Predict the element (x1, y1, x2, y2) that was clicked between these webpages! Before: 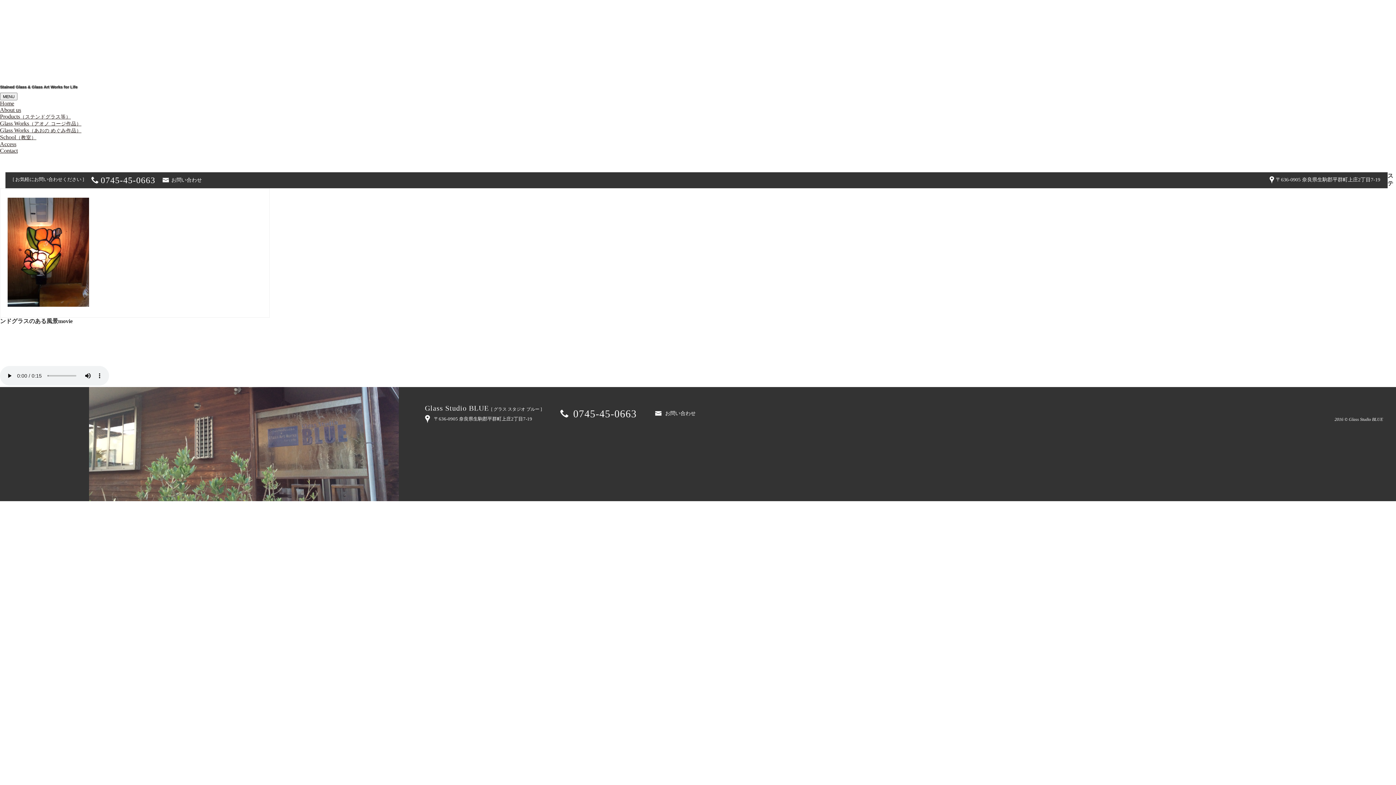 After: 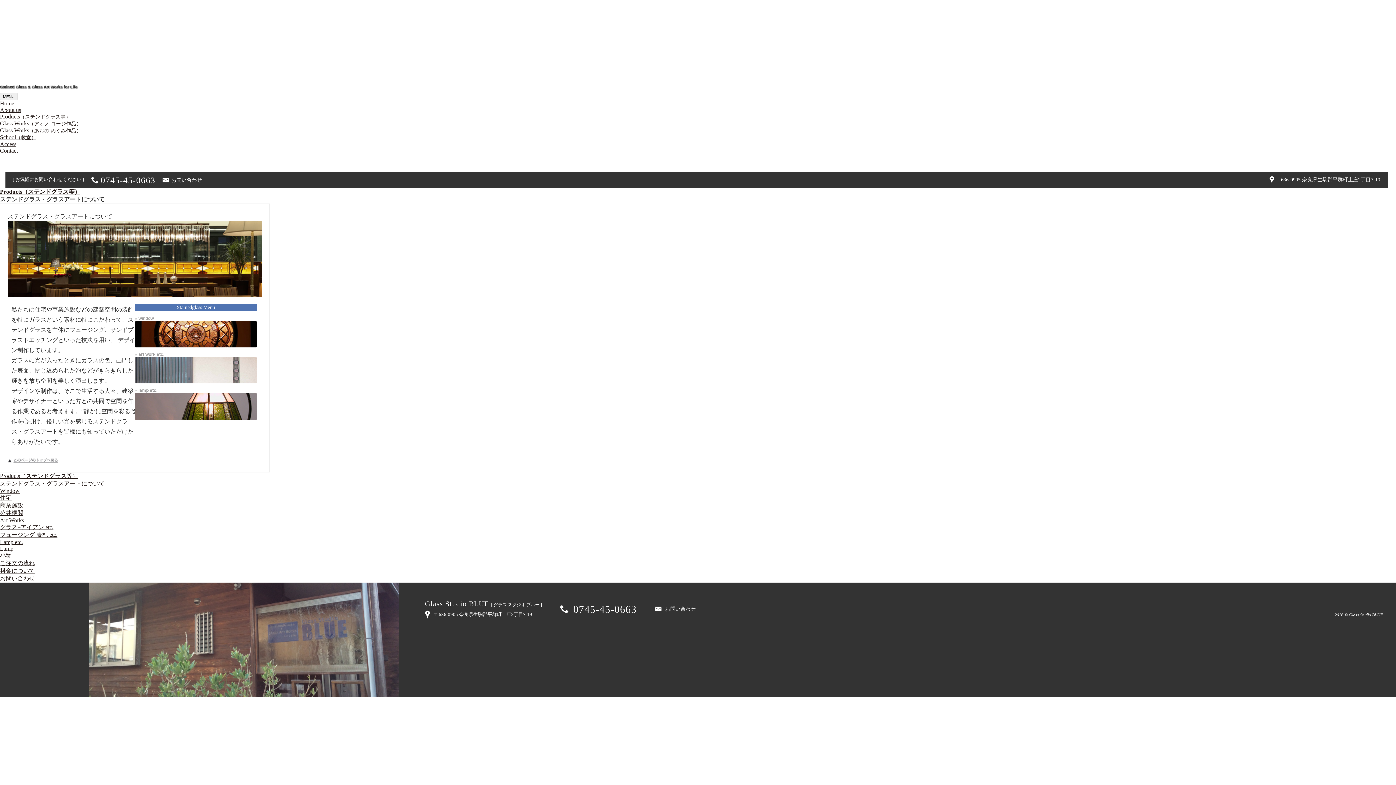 Action: bbox: (0, 113, 70, 119) label: Products（ステンドグラス等）